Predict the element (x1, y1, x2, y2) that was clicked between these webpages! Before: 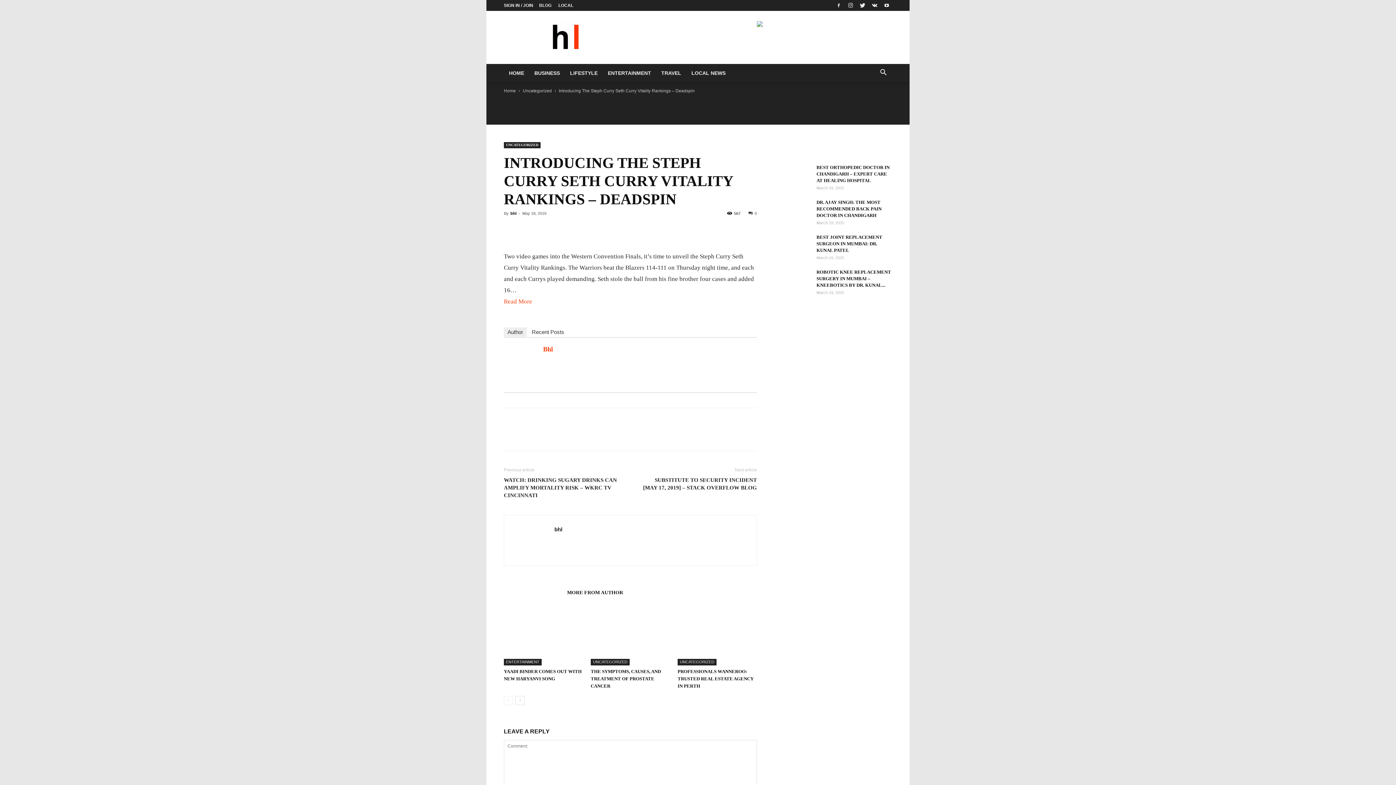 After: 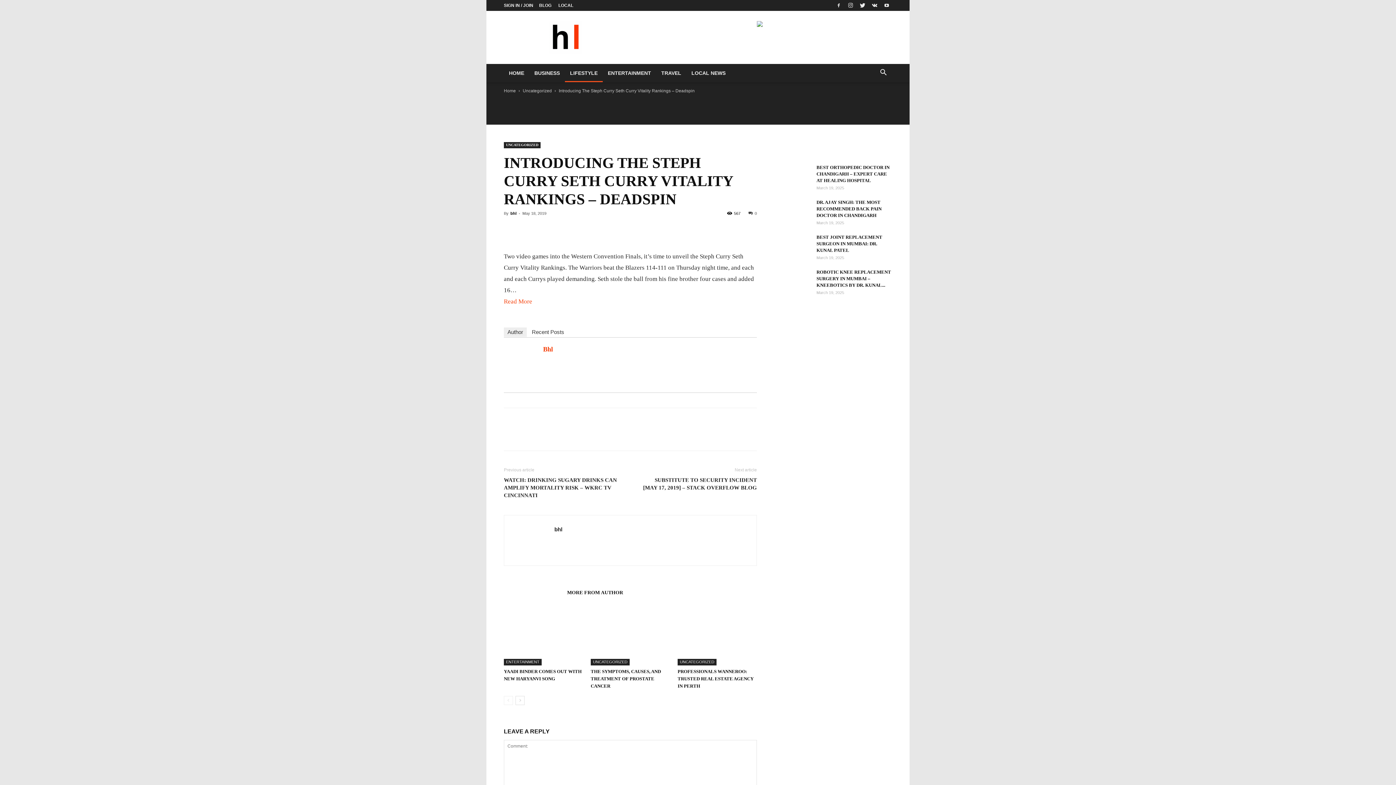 Action: bbox: (565, 64, 602, 82) label: LIFESTYLE